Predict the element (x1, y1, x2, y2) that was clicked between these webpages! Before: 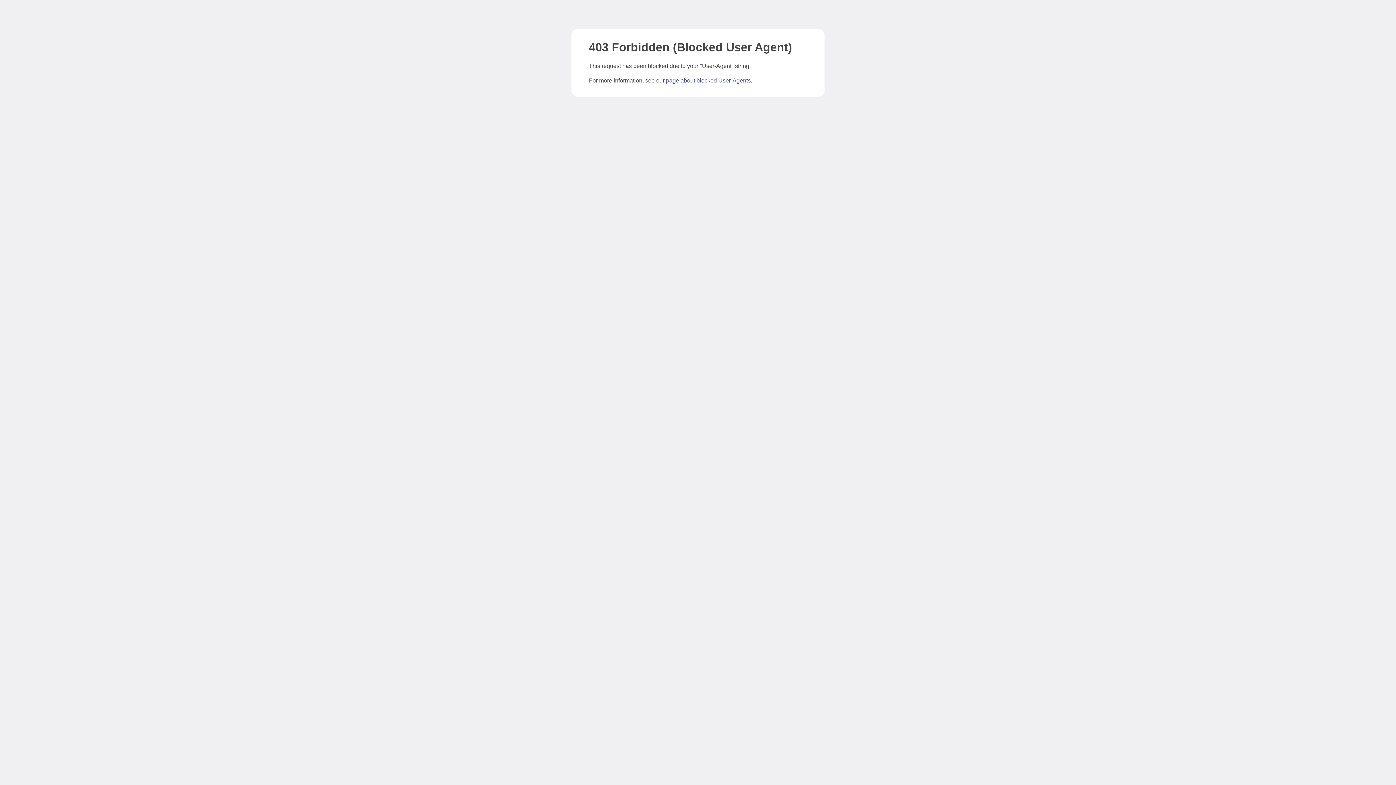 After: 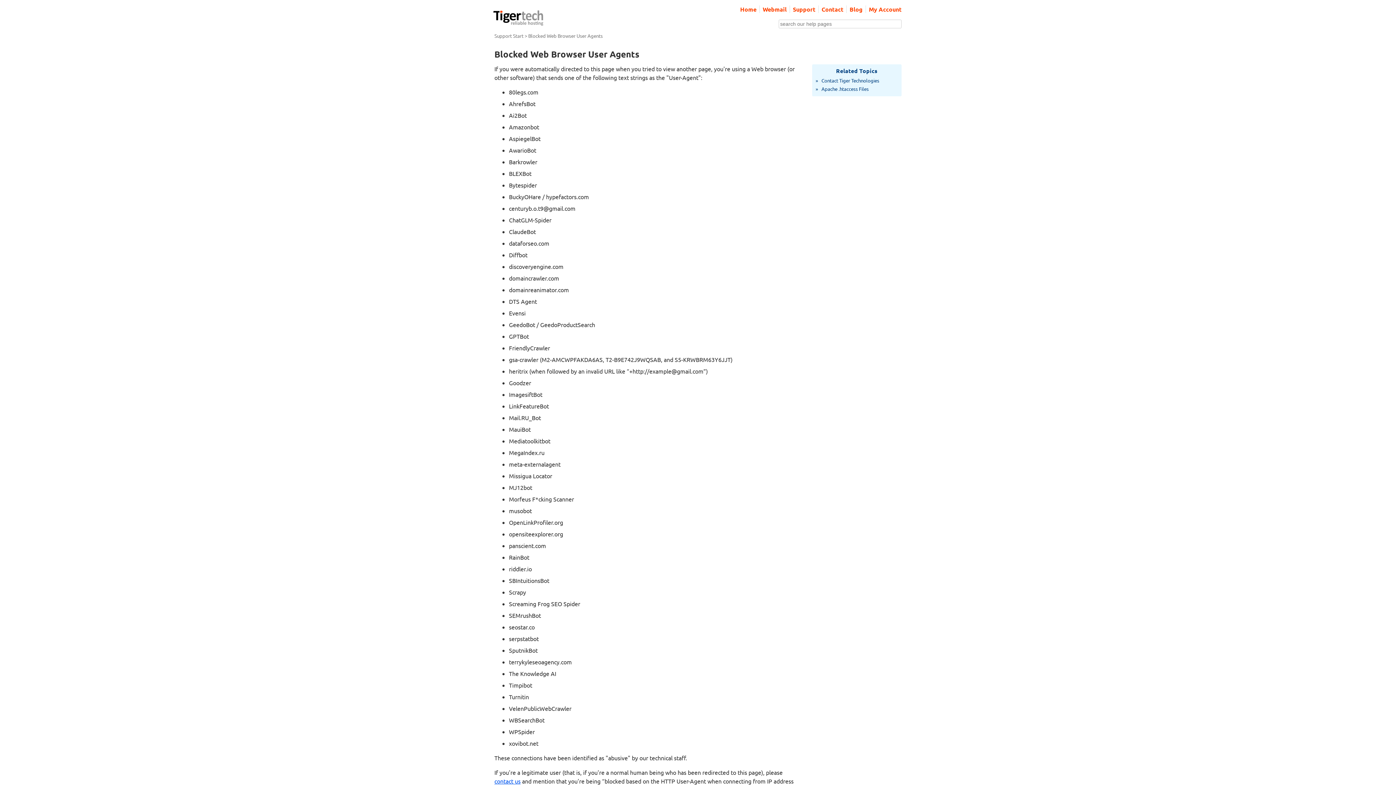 Action: bbox: (666, 77, 750, 83) label: page about blocked User-Agents